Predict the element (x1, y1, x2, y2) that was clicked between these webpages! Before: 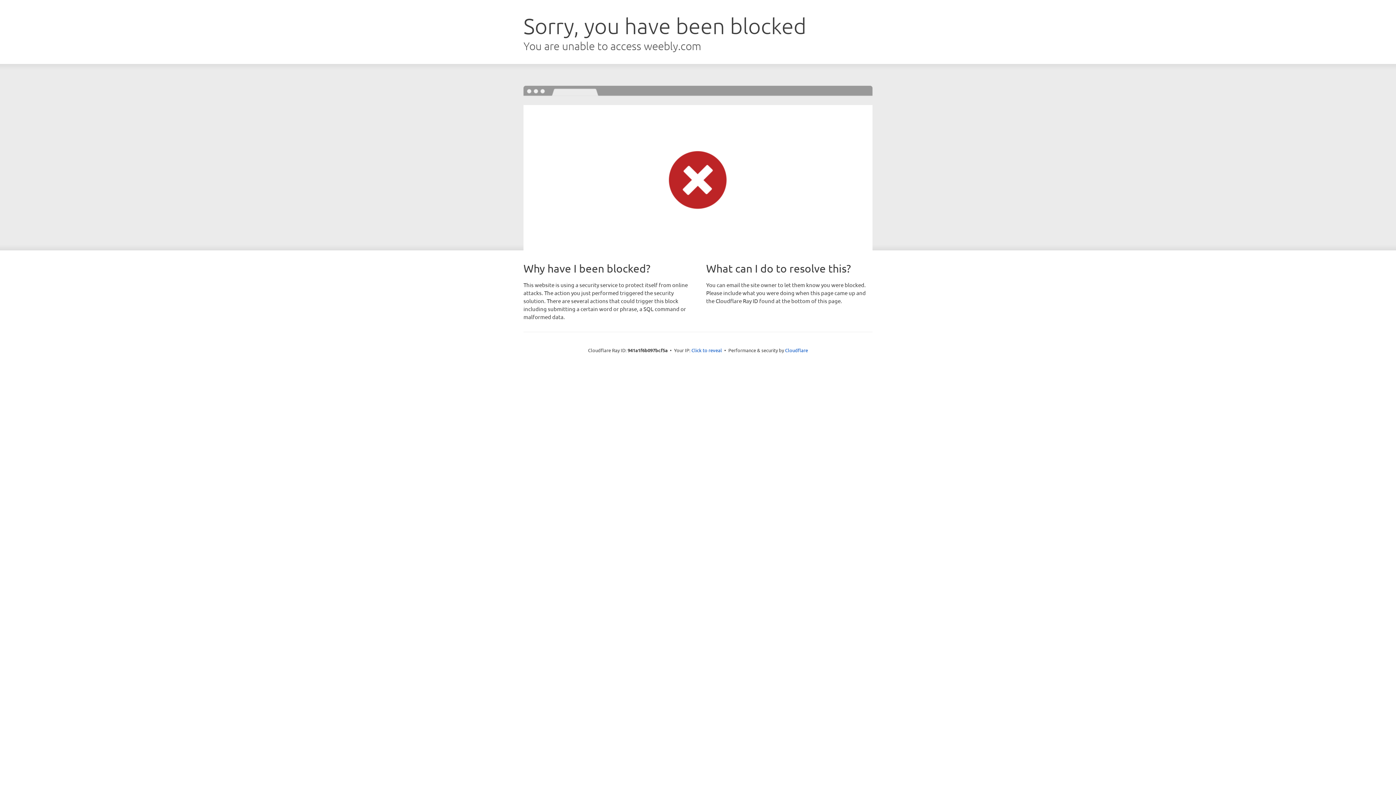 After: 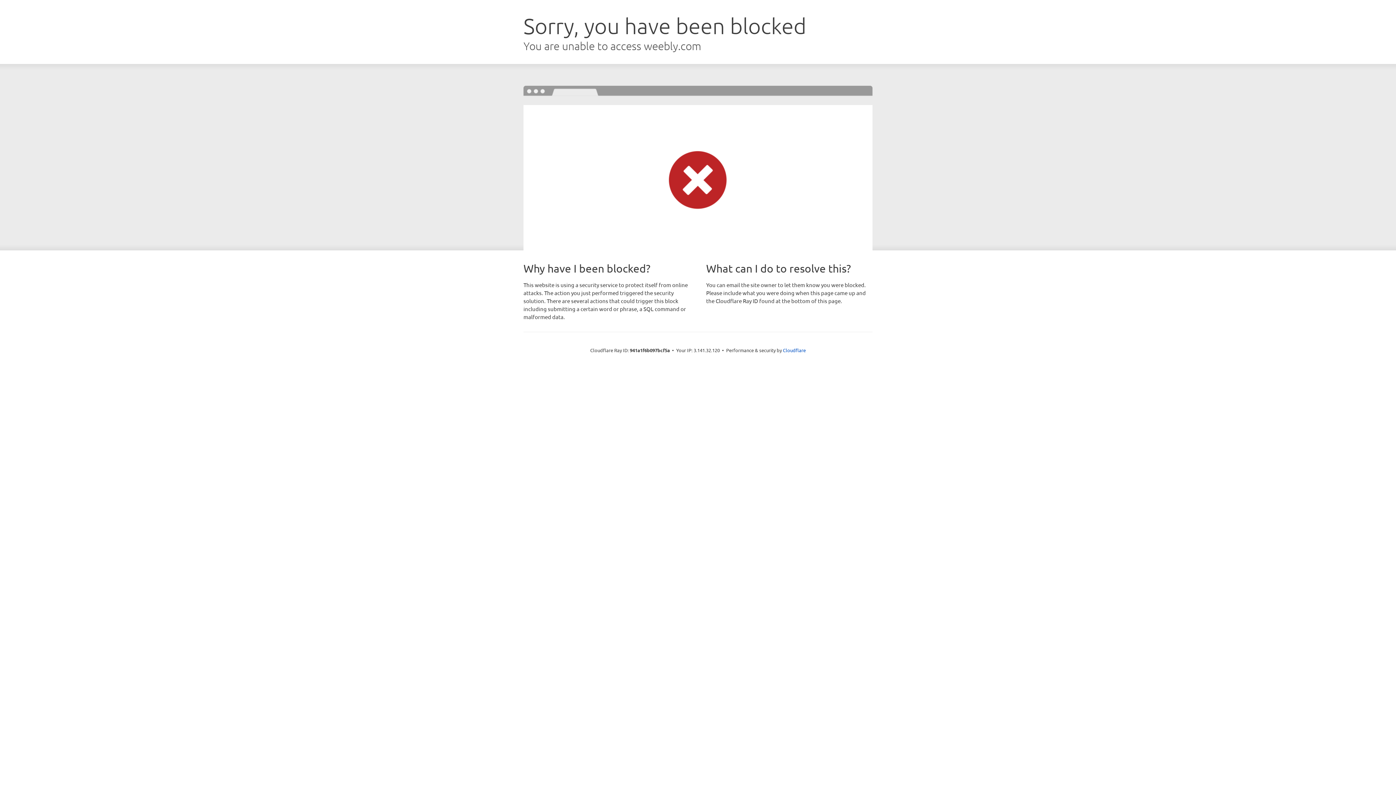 Action: bbox: (691, 346, 722, 353) label: Click to reveal